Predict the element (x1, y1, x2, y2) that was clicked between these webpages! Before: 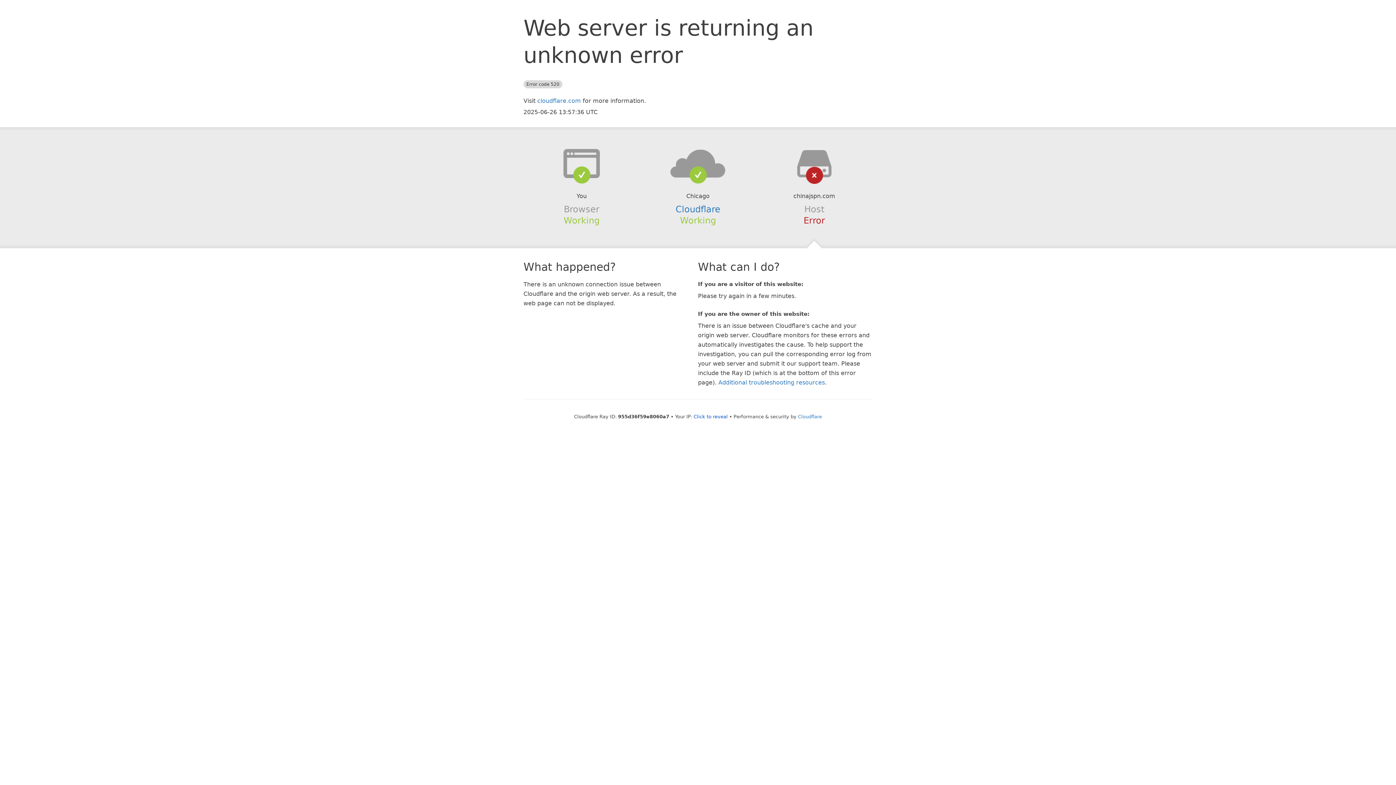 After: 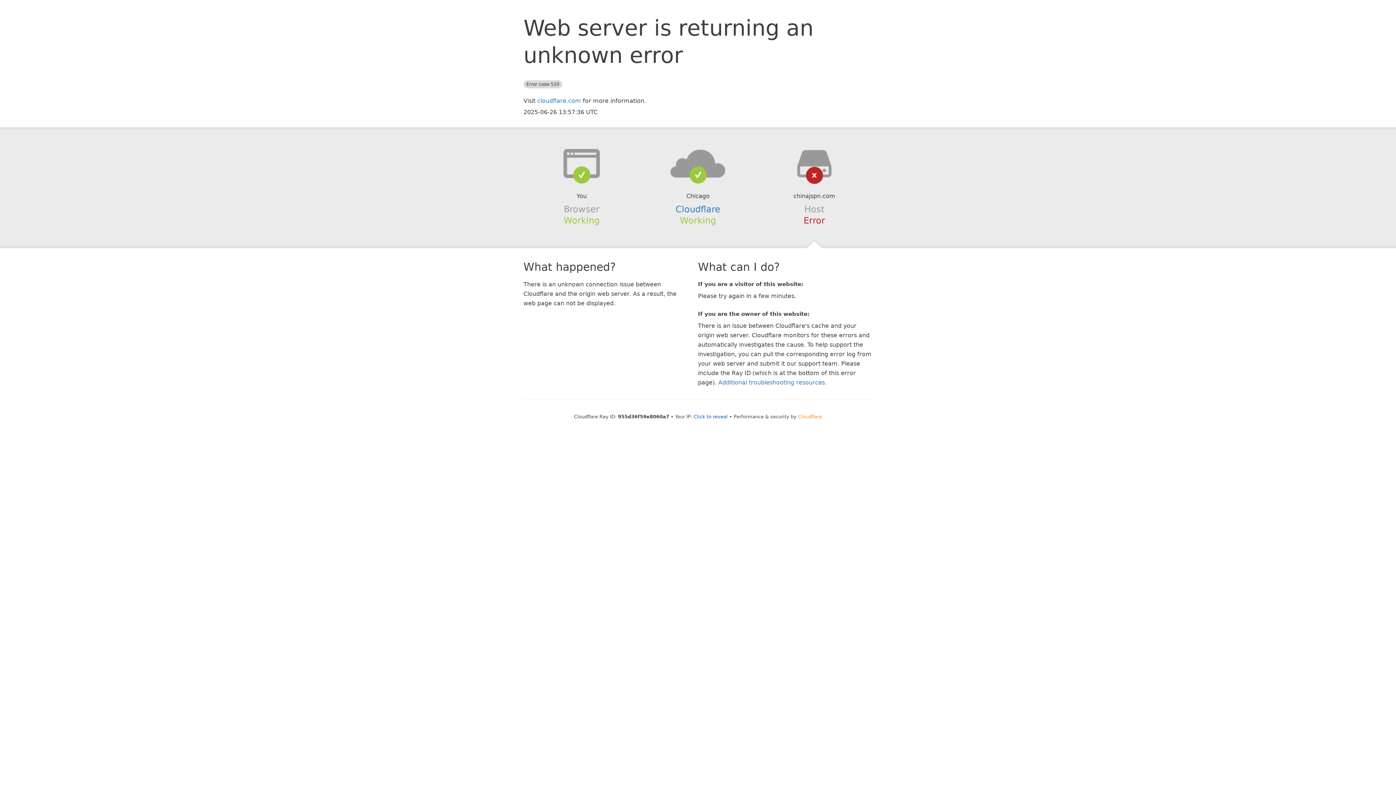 Action: label: Cloudflare bbox: (798, 414, 822, 419)